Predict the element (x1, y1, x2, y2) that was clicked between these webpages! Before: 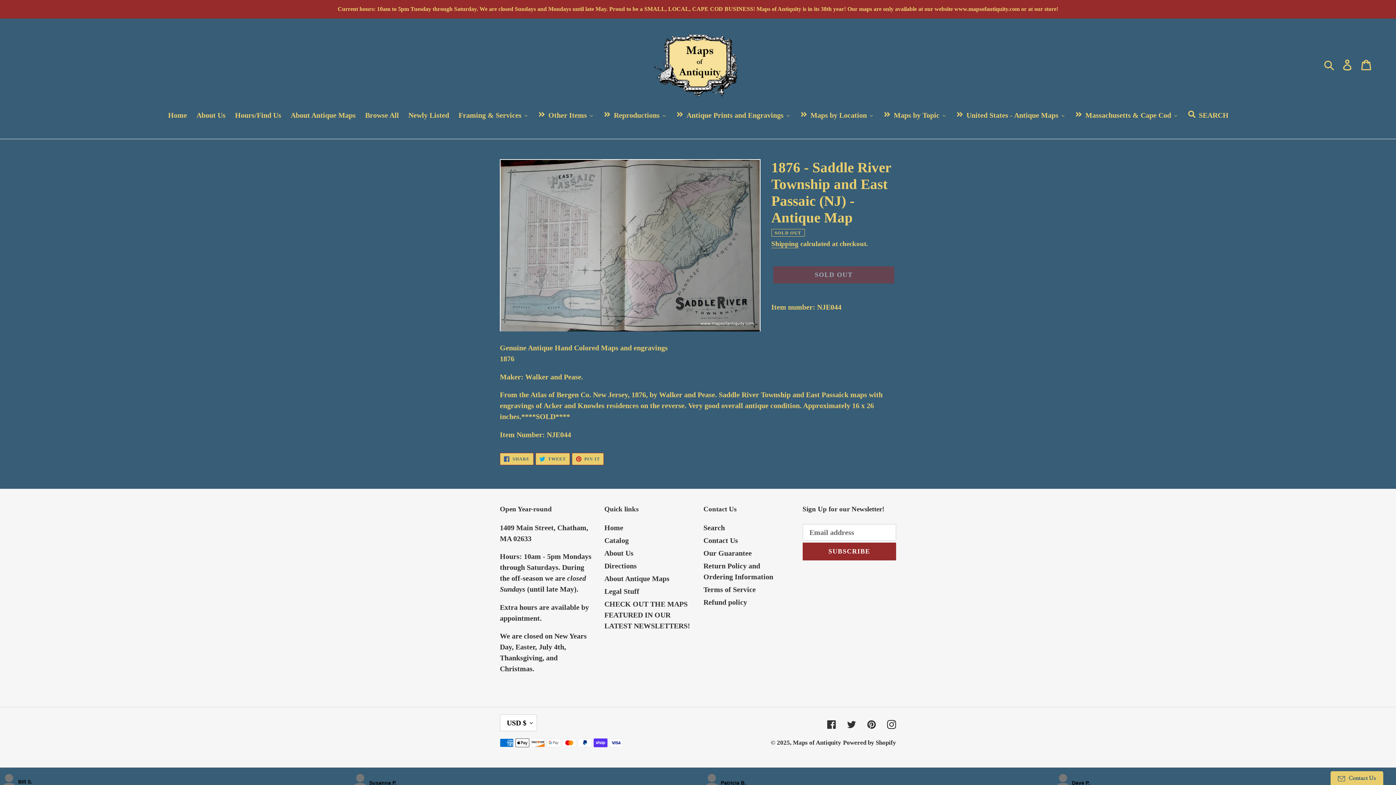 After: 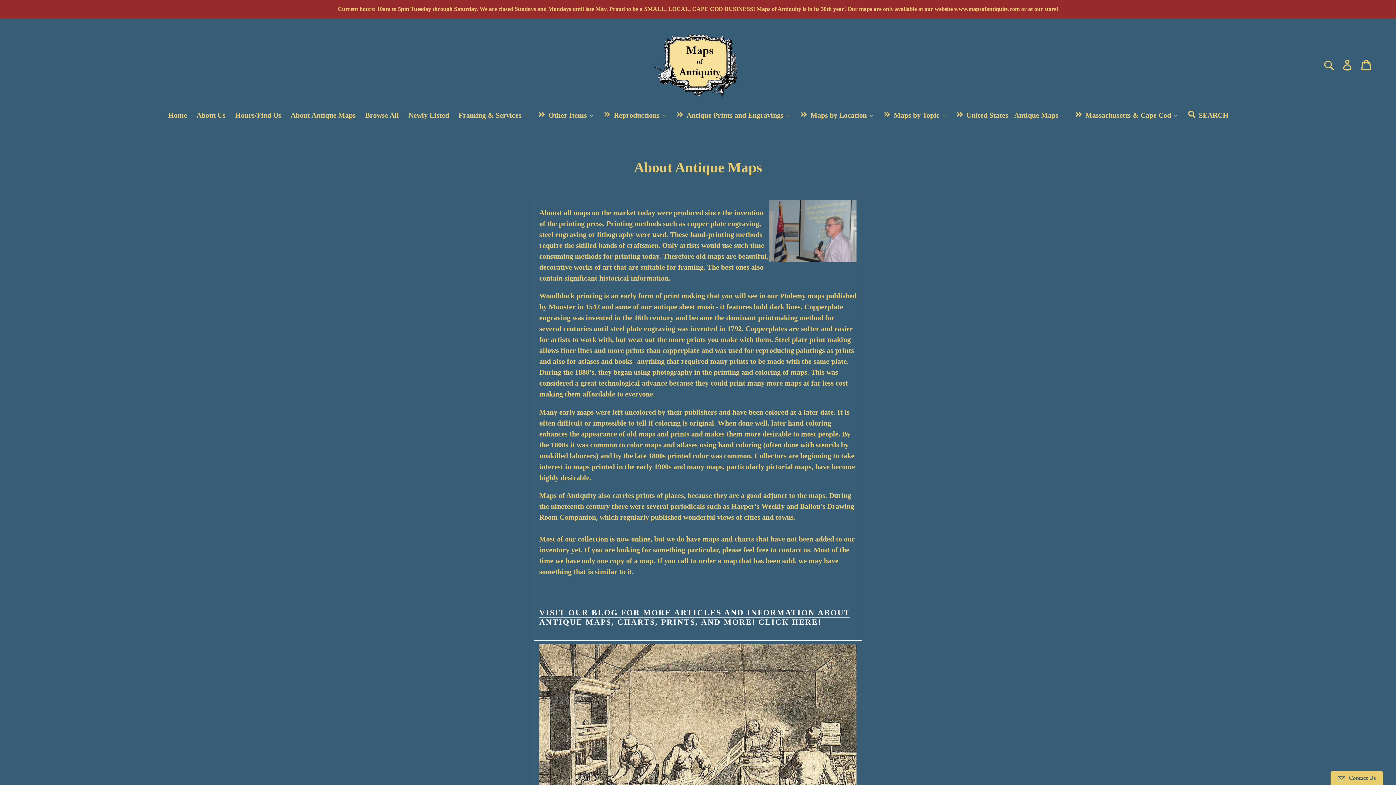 Action: label: About Antique Maps bbox: (604, 574, 669, 582)